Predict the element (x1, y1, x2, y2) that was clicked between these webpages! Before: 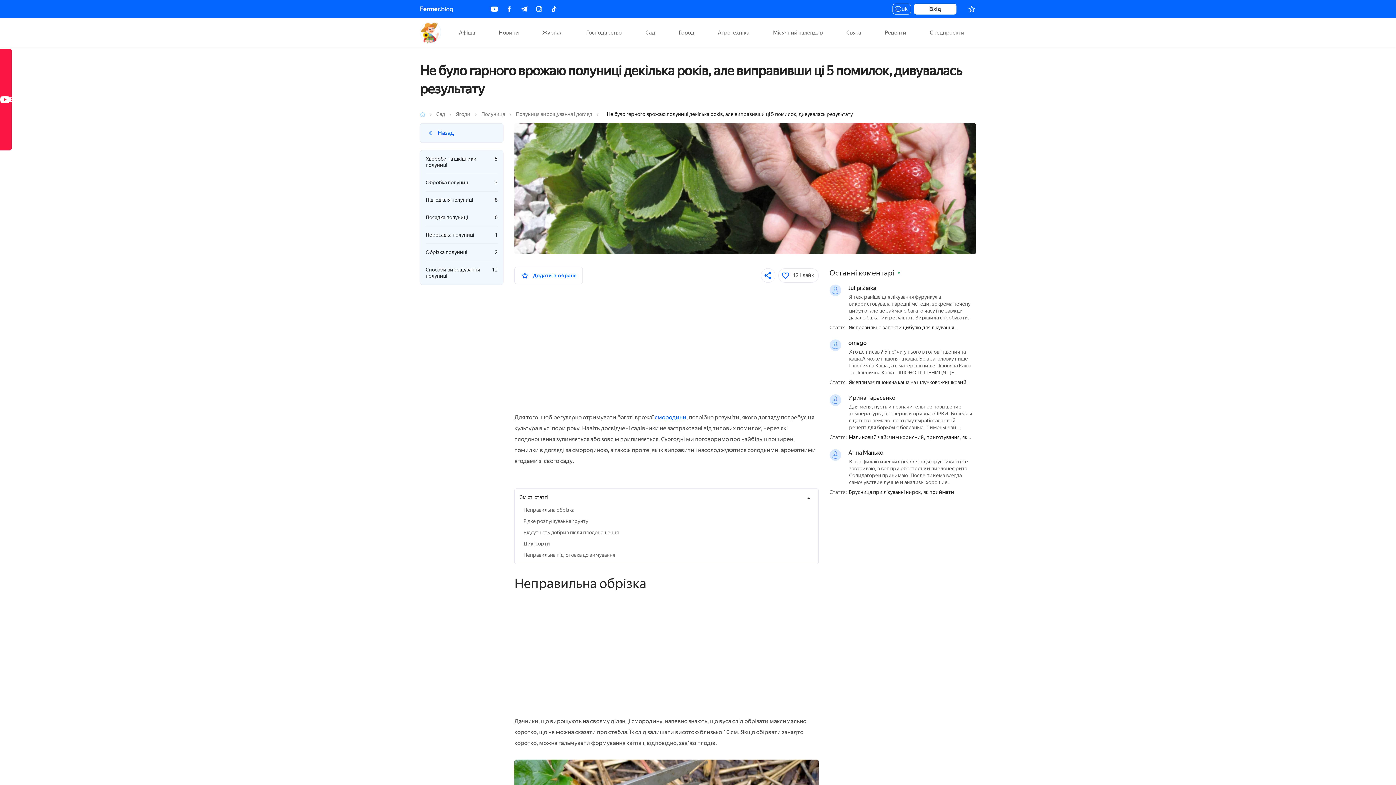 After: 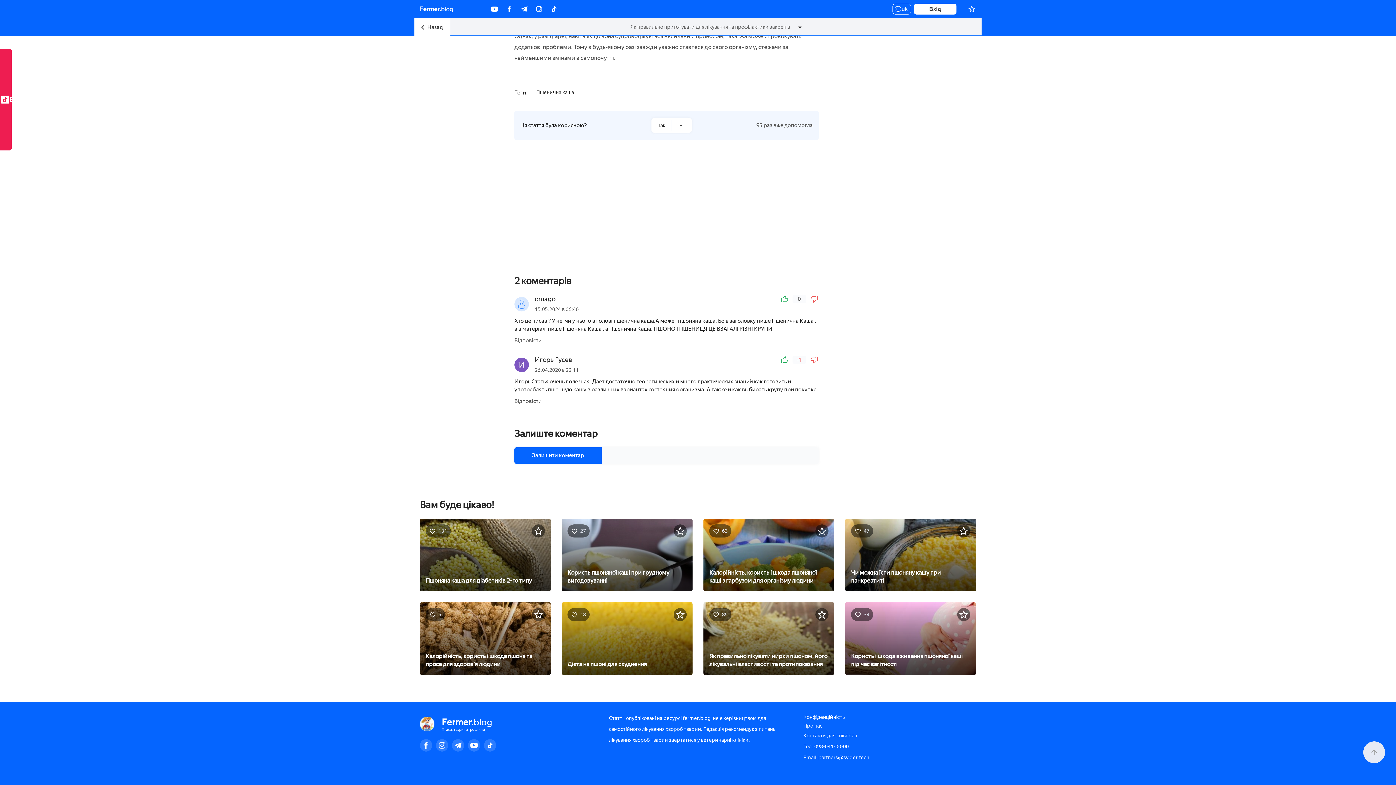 Action: label: Хто це писав ? У неї чи у нього в голові пшенична каша.А може і пшоняна каша. Бо в заголовку пише Пшенична Каша , а в матеріалі пише Пшоняна Каша , а Пшенична Каша. ПШОНО І ПШЕНИЦЯ ЦЕ ВЗАГАЛІ РІЗНІ КРУПИ bbox: (849, 349, 971, 382)